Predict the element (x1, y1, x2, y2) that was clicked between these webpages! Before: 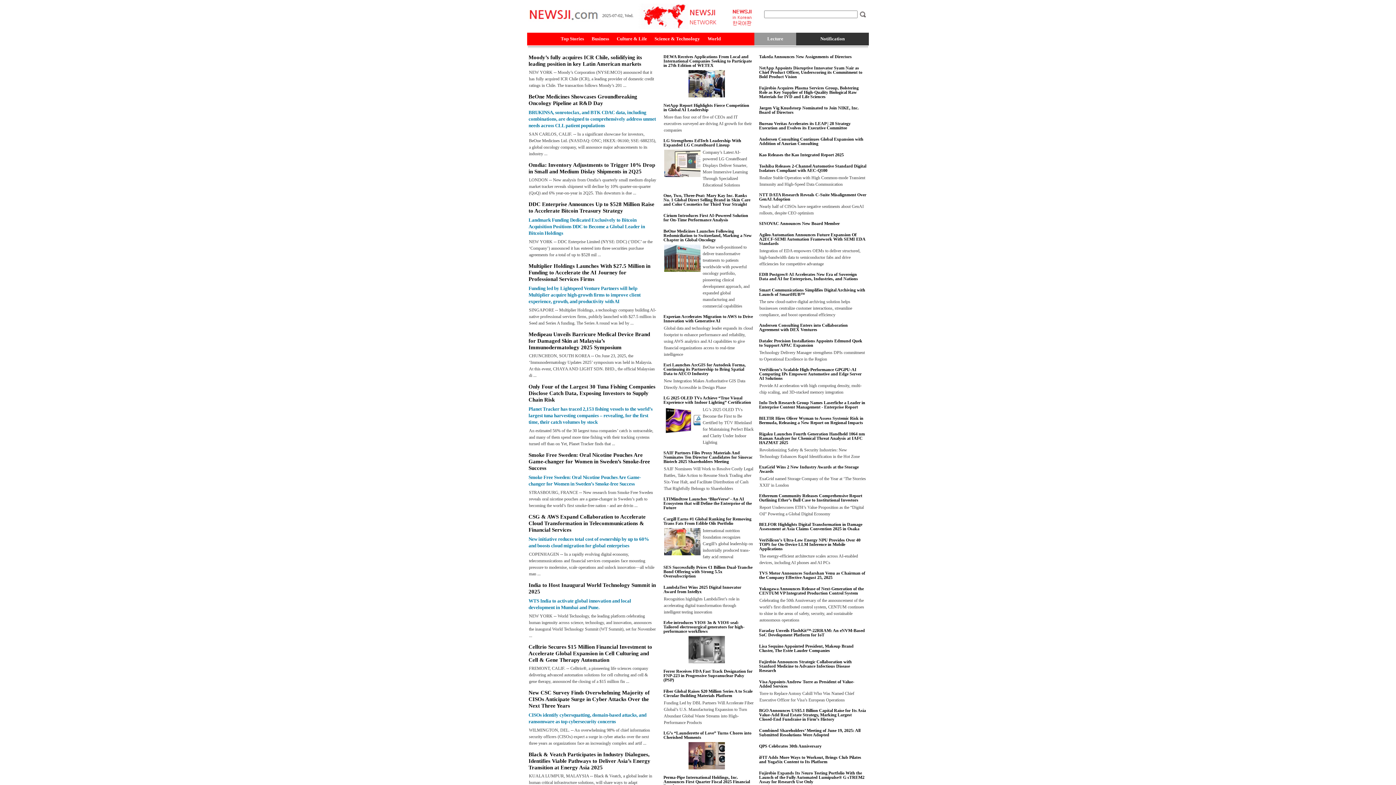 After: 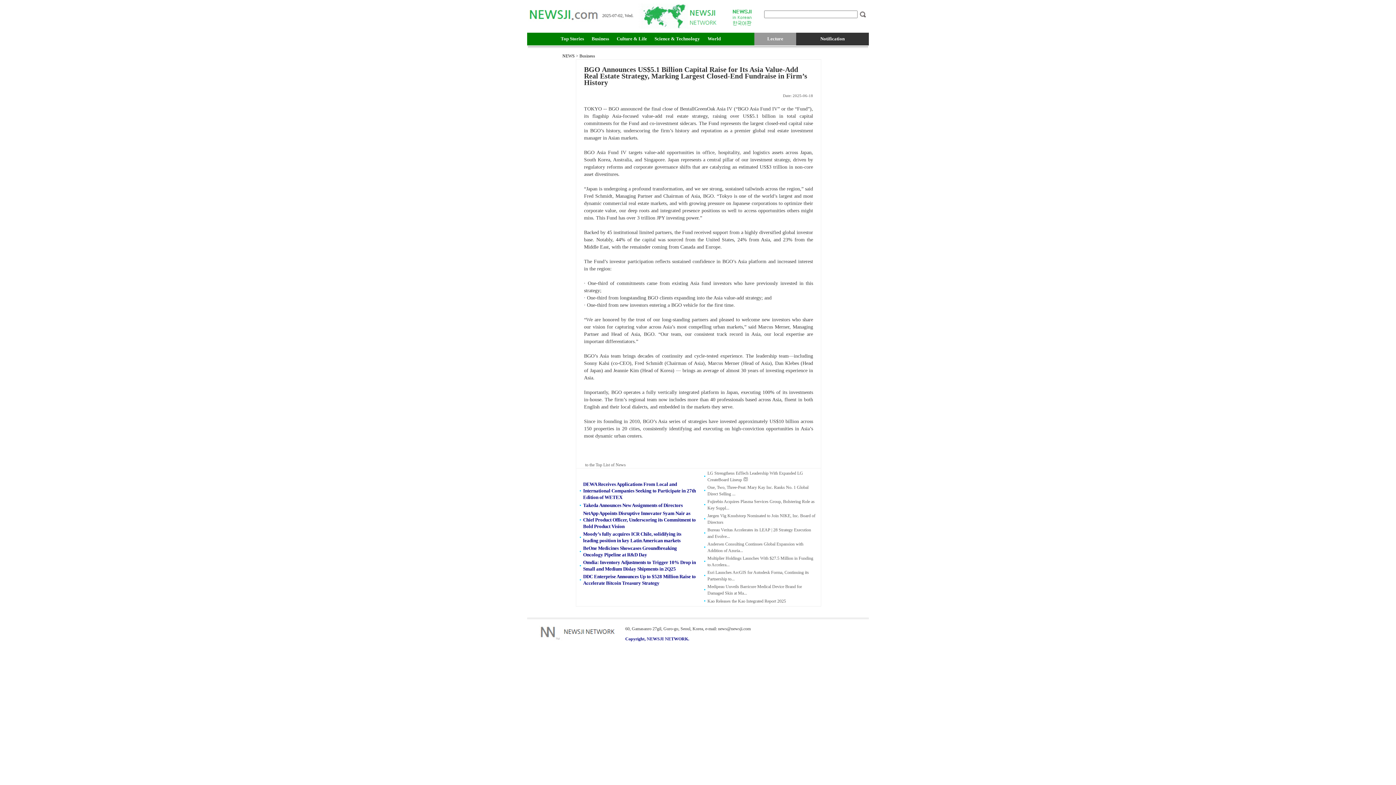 Action: label: BGO Announces US$5.1 Billion Capital Raise for Its Asia Value-Add Real Estate Strategy, Marking Largest Closed-End Fundraise in Firm’s History bbox: (759, 708, 866, 722)